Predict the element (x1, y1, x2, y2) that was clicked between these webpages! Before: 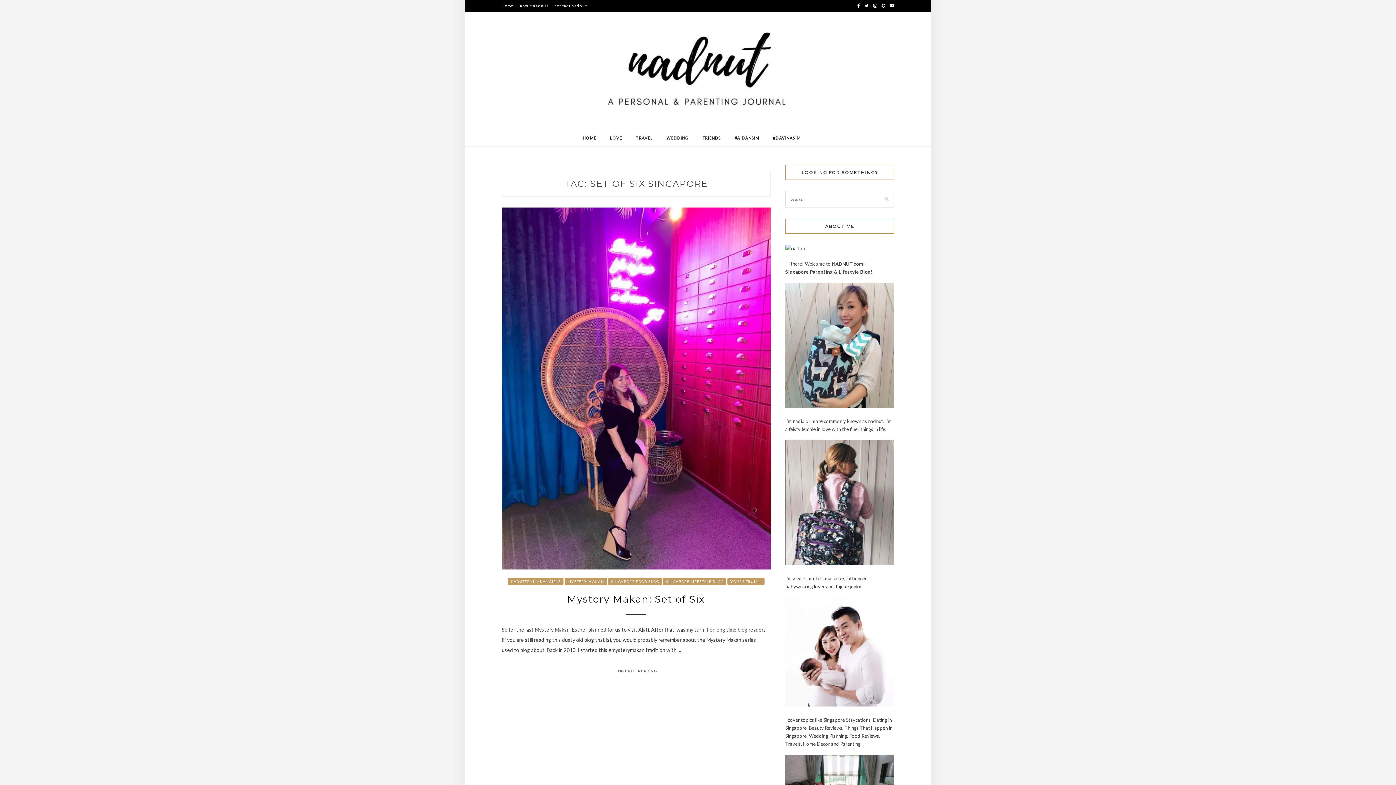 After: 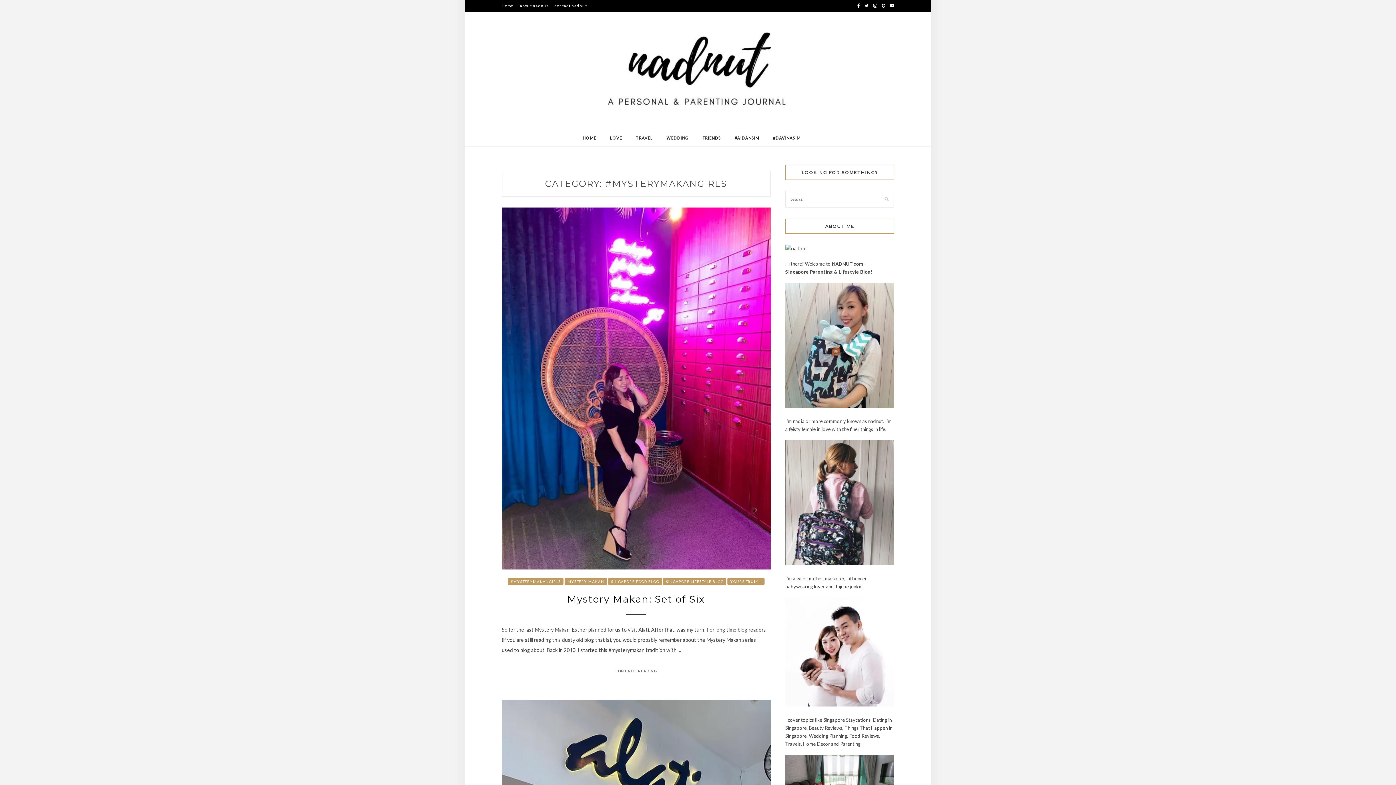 Action: bbox: (508, 578, 563, 584) label: #MYSTERYMAKANGIRLS